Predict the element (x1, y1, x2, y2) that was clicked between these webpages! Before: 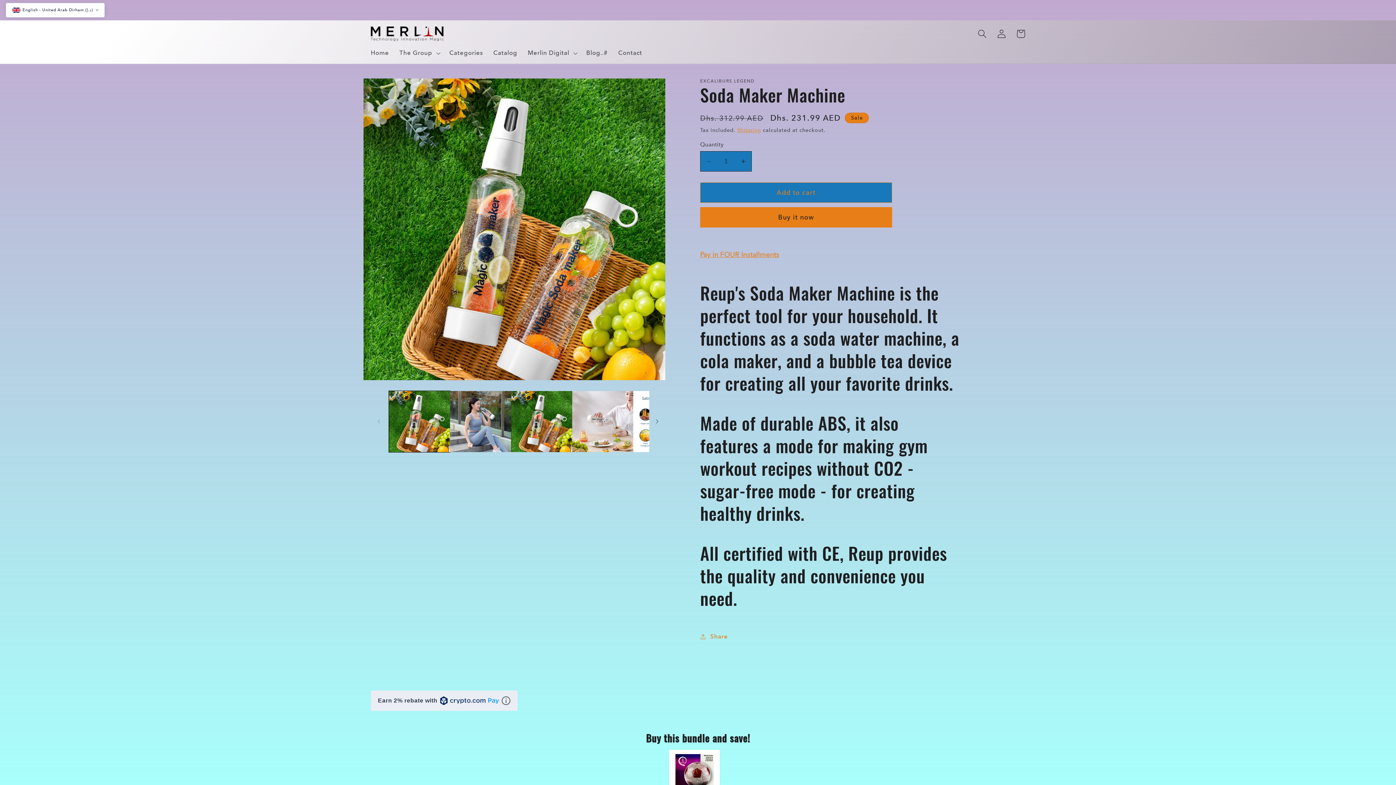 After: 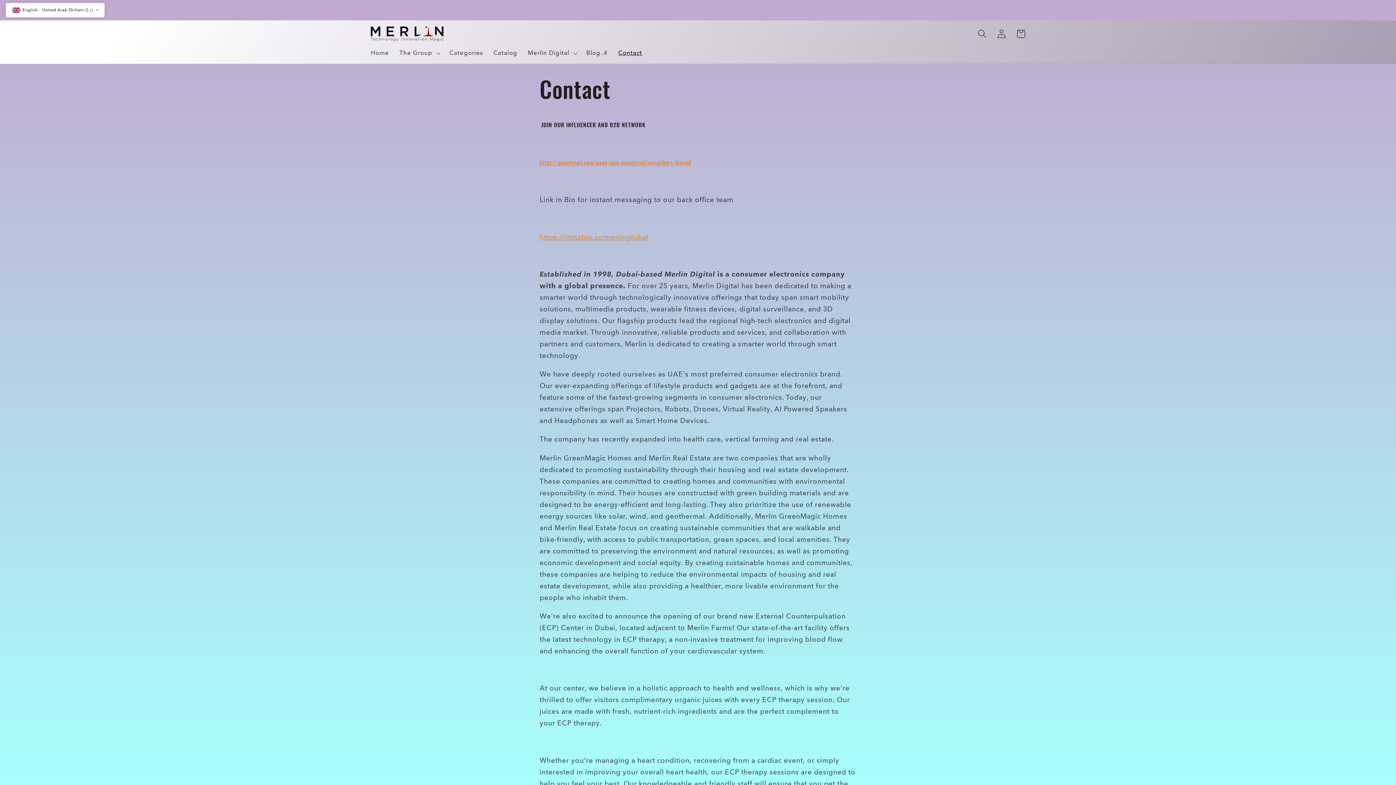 Action: label: Contact bbox: (613, 44, 647, 62)